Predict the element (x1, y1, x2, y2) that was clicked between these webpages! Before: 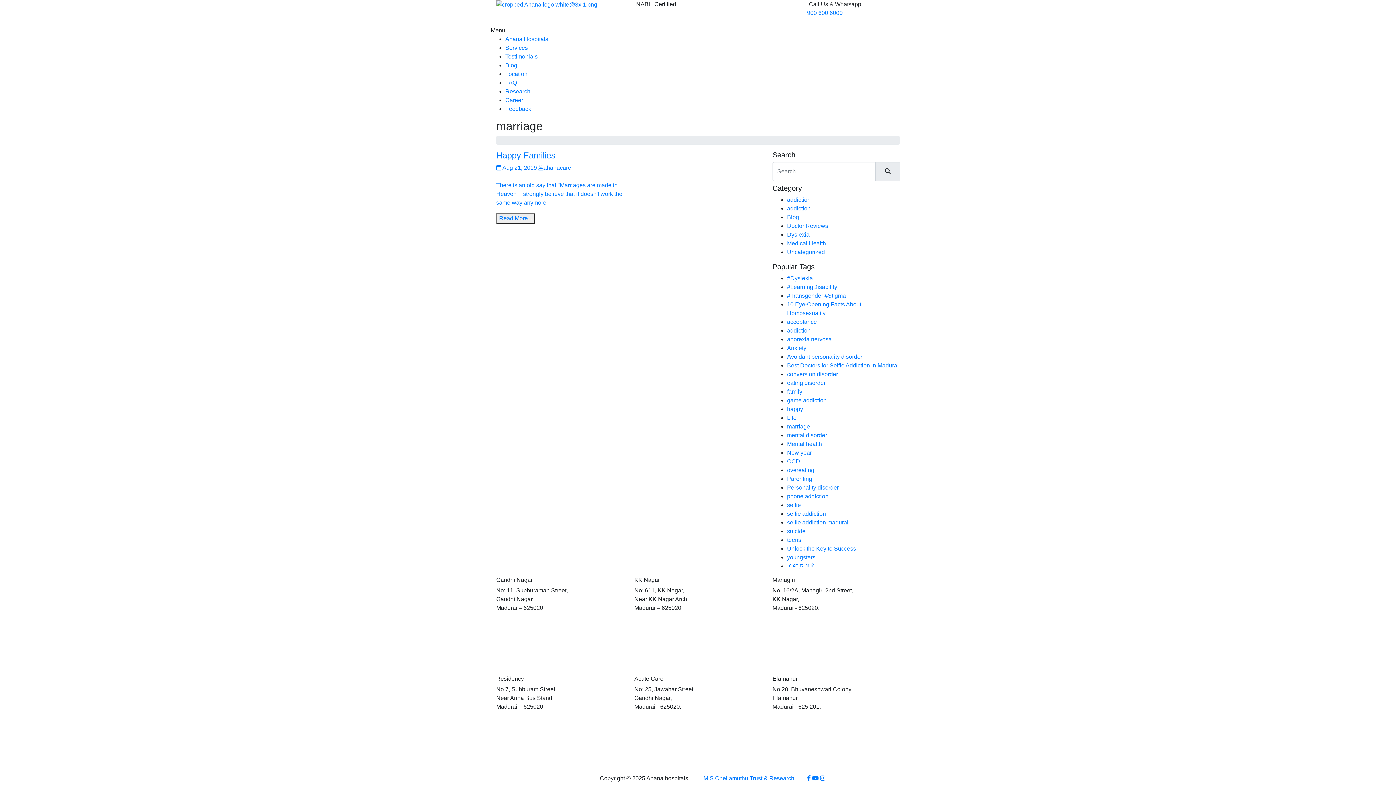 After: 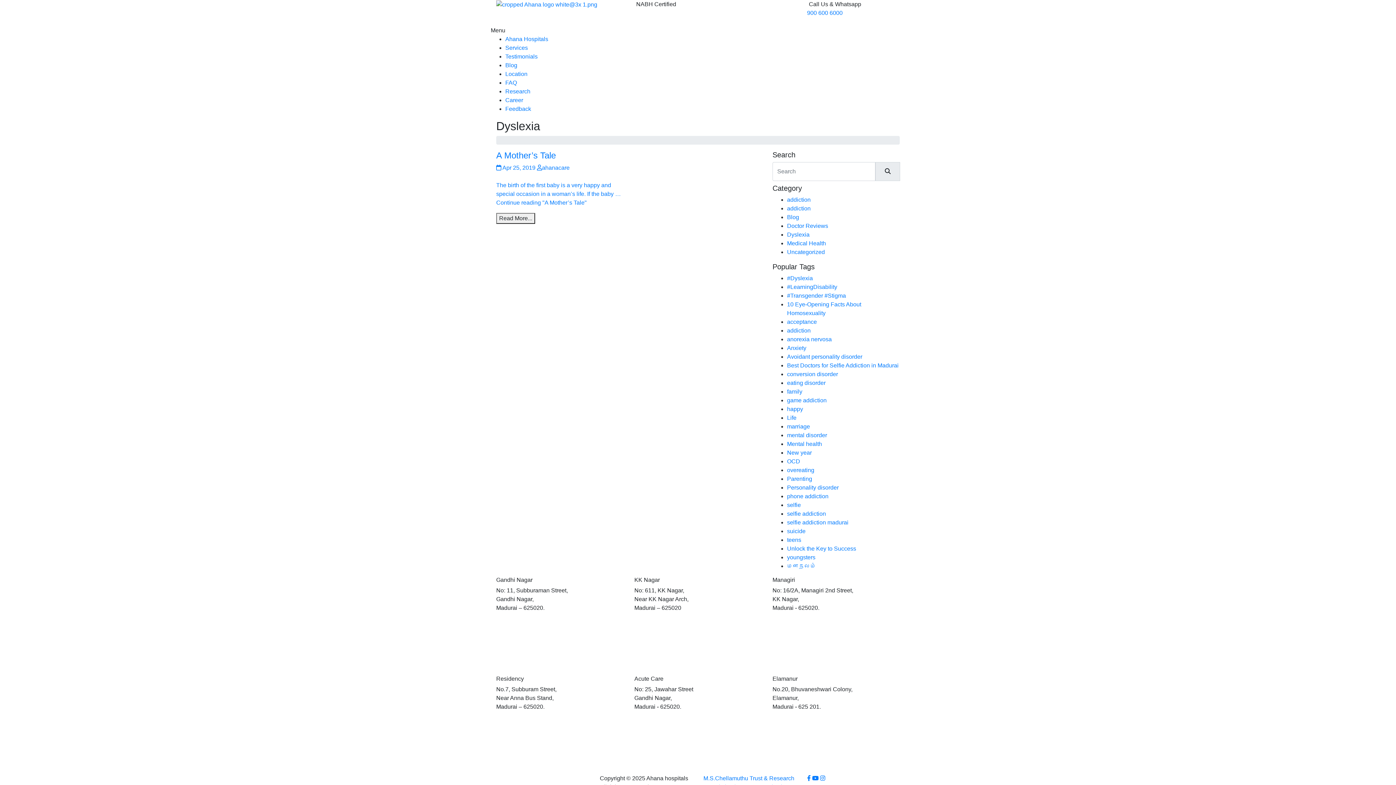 Action: label: Dyslexia bbox: (787, 231, 809, 237)